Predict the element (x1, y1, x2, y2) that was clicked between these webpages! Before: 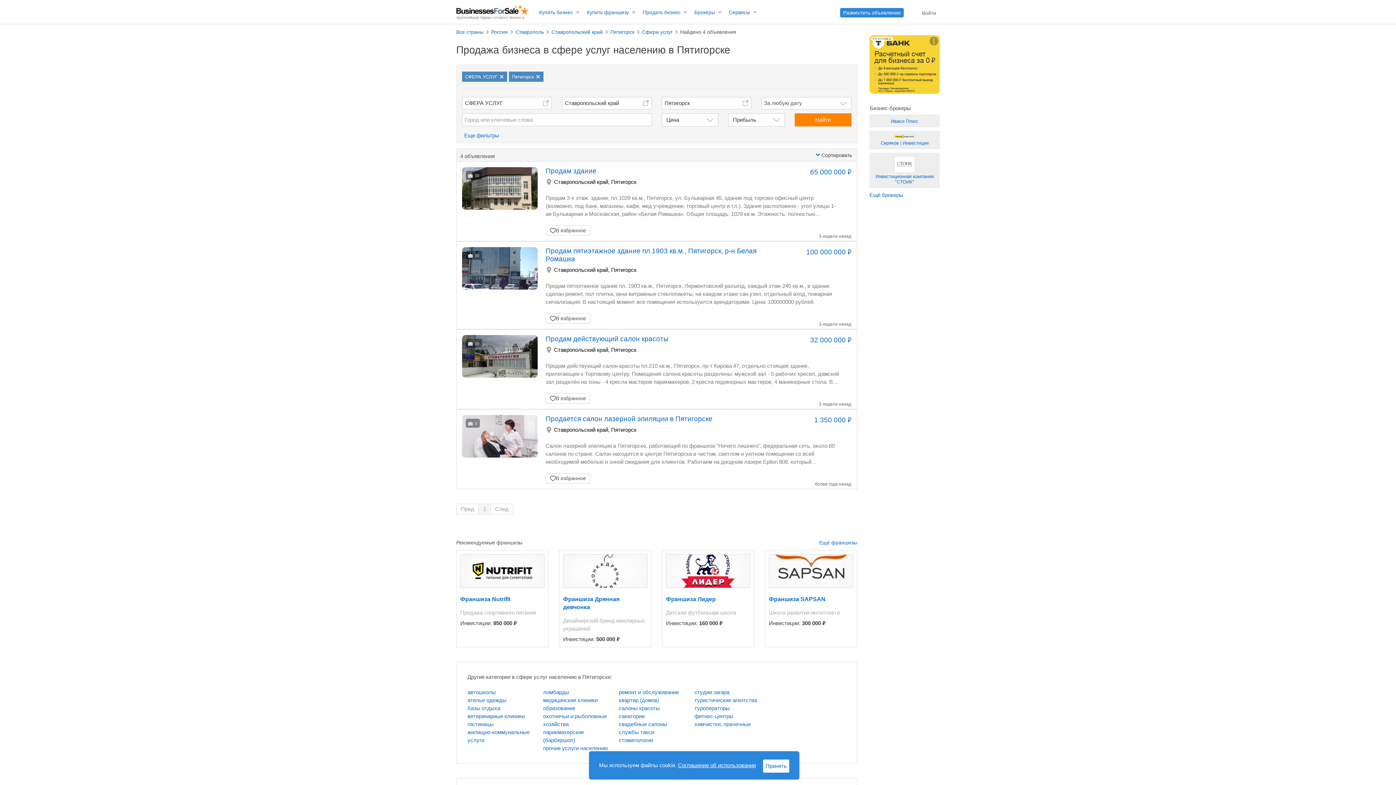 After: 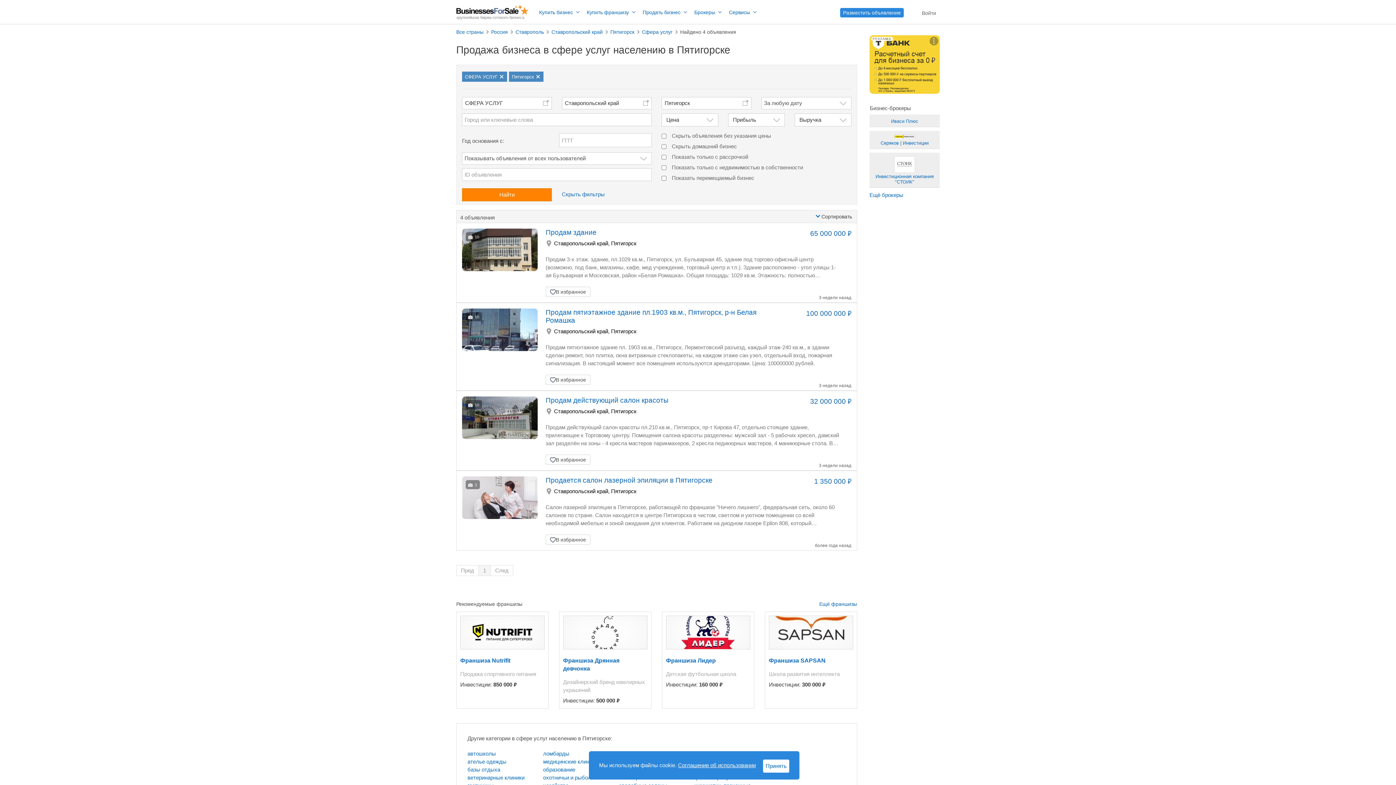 Action: bbox: (462, 131, 501, 140) label: Еще фильтры